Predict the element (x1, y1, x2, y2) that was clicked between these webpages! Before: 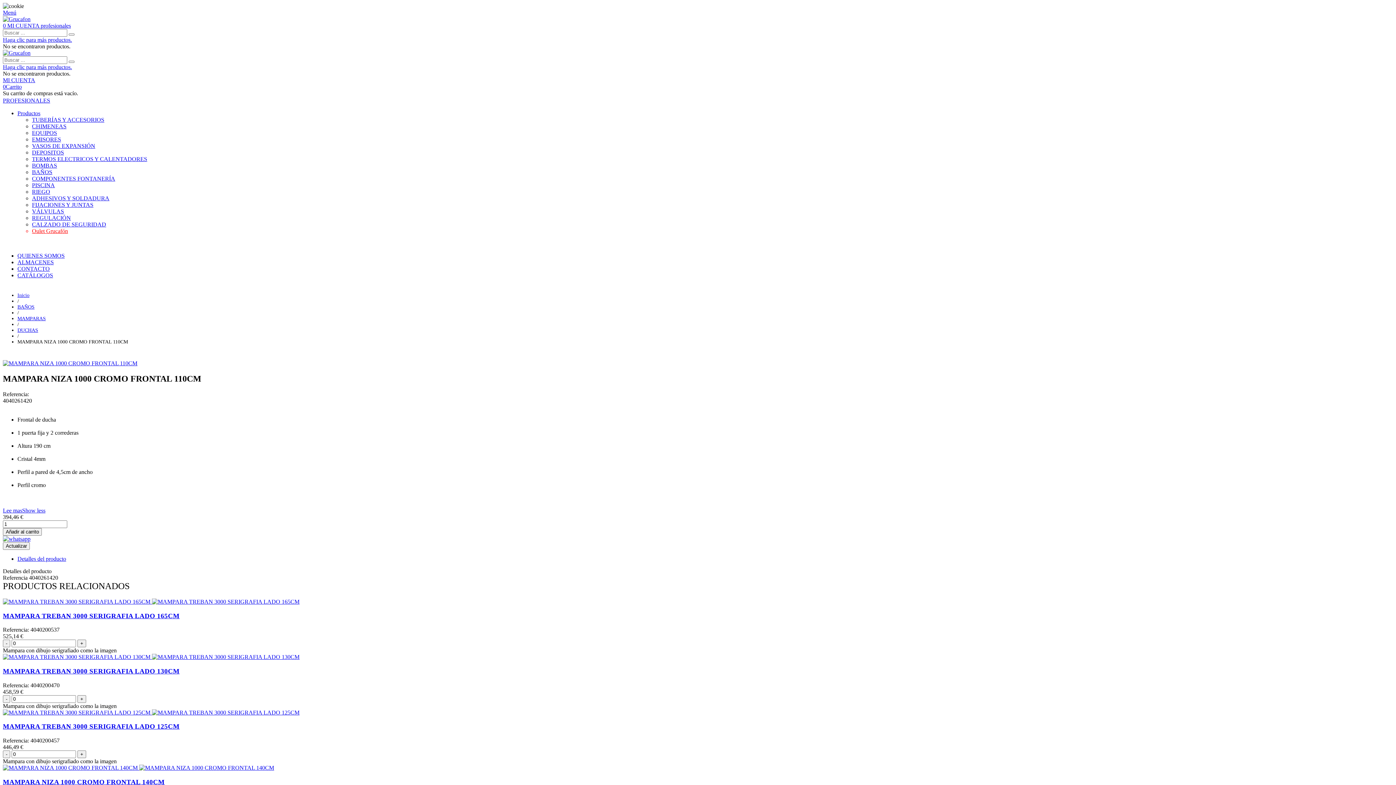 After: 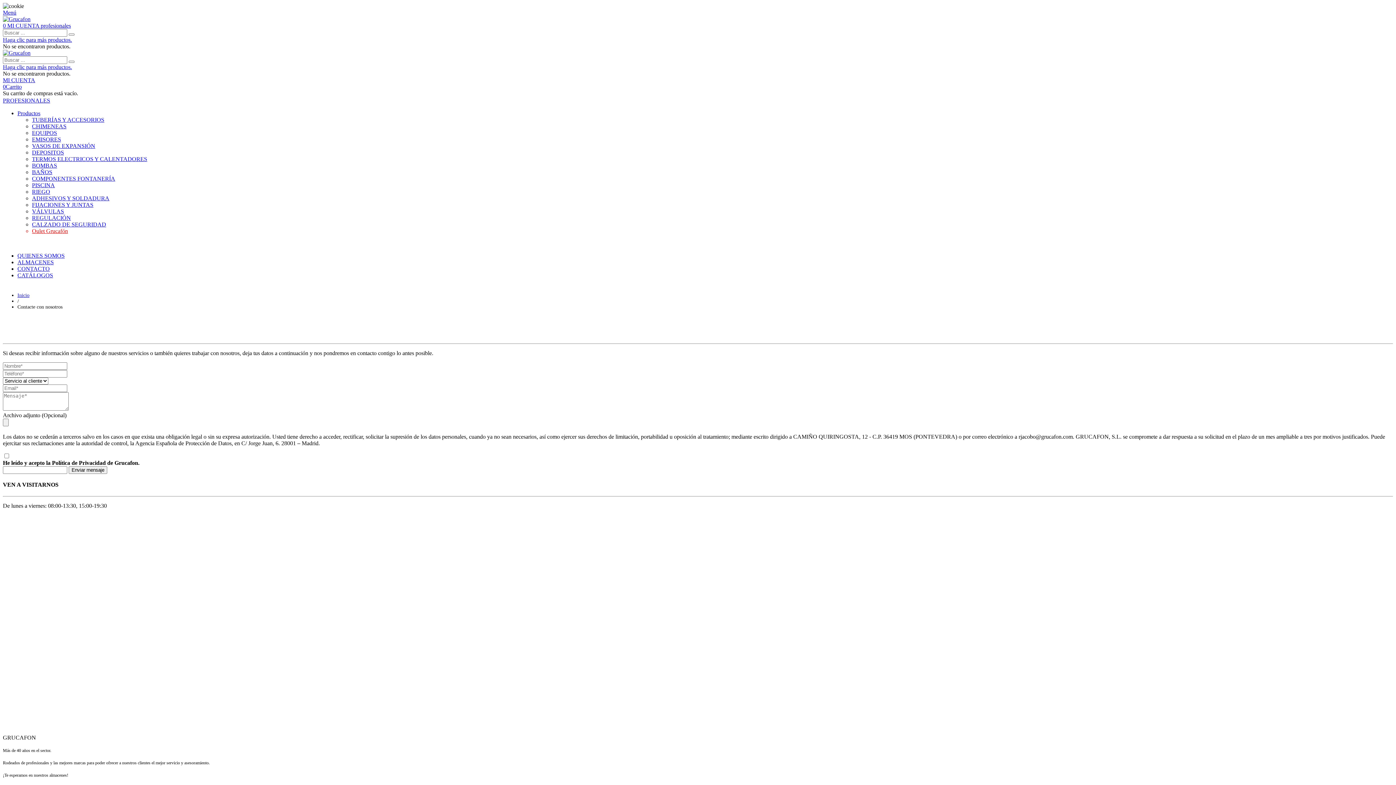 Action: bbox: (17, 265, 49, 272) label: CONTACTO